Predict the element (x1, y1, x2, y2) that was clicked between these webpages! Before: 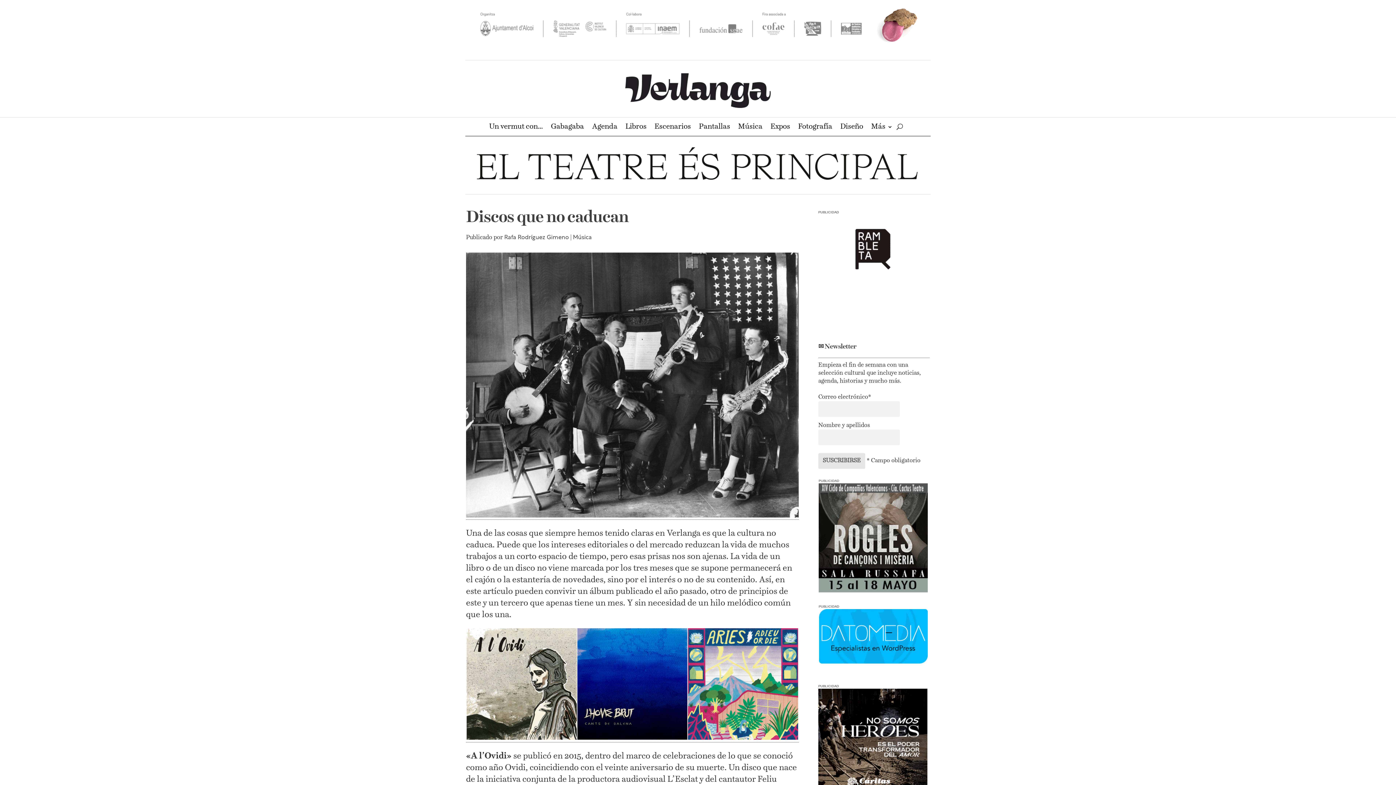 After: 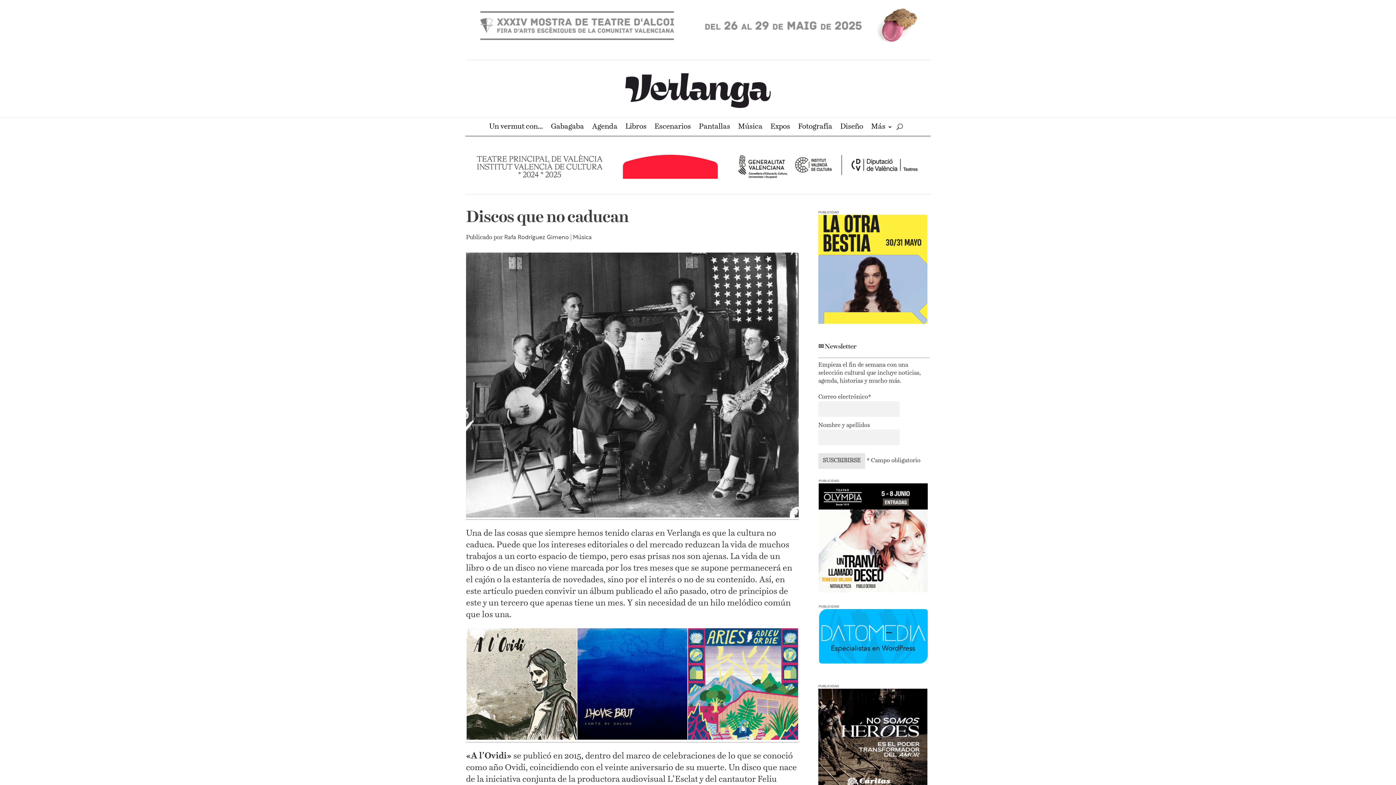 Action: bbox: (818, 319, 927, 325)